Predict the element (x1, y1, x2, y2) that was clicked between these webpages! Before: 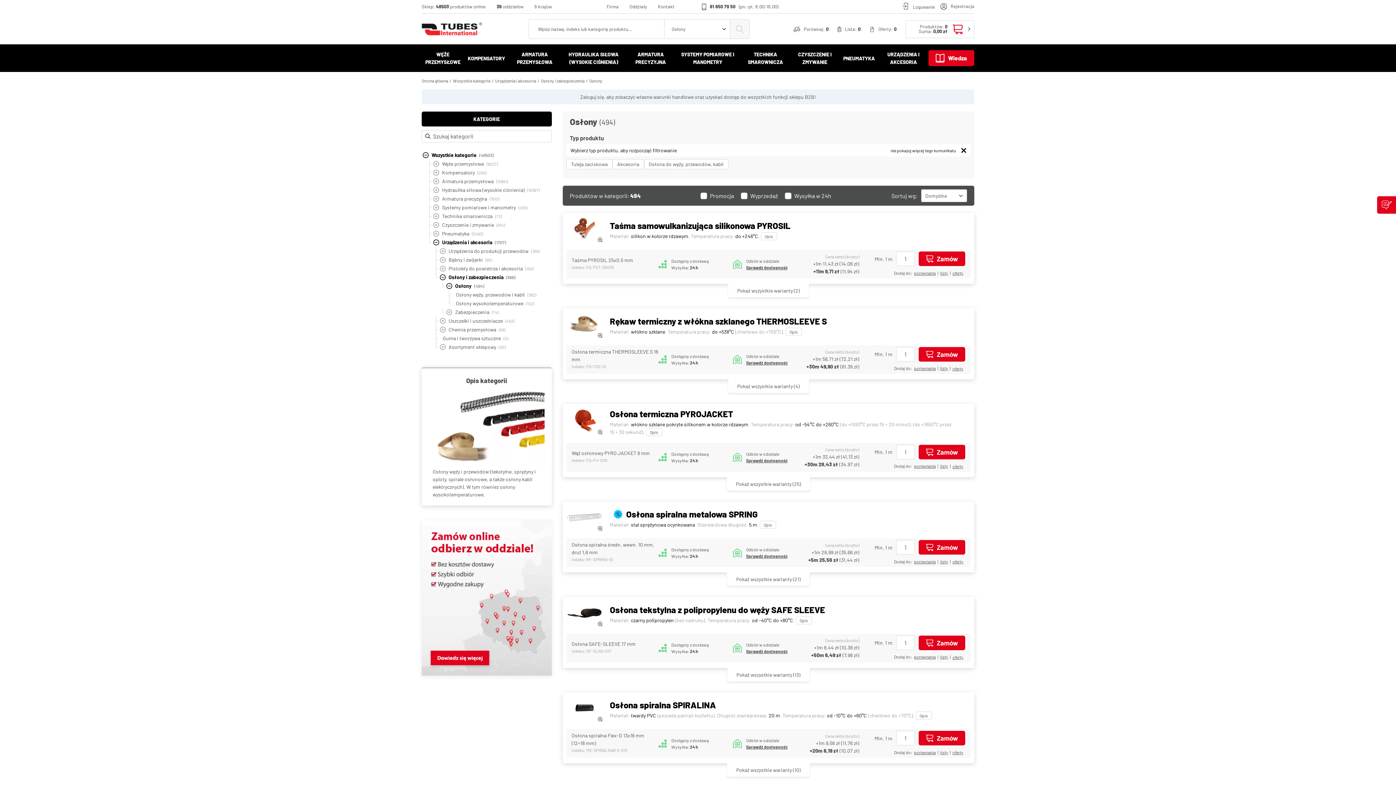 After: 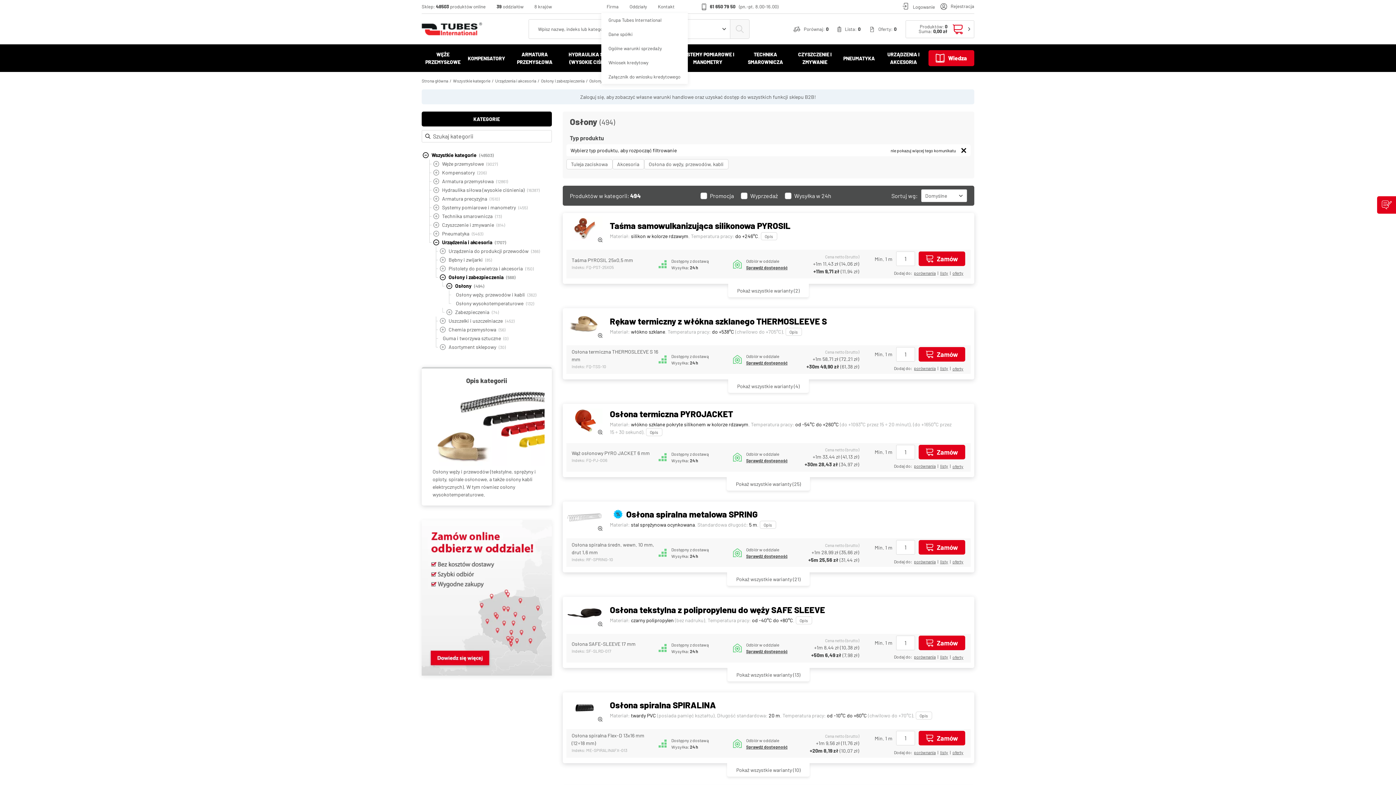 Action: label: Firma bbox: (606, 3, 618, 9)